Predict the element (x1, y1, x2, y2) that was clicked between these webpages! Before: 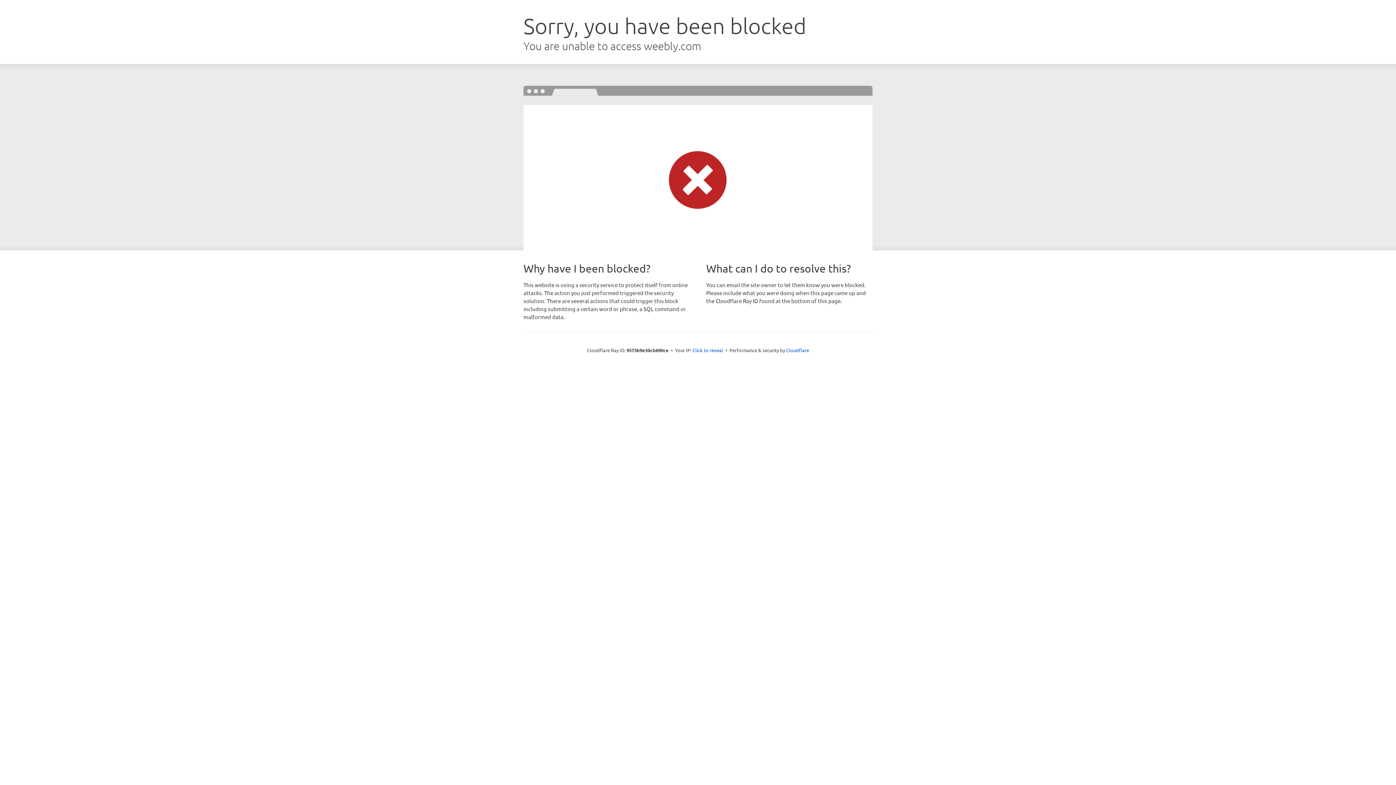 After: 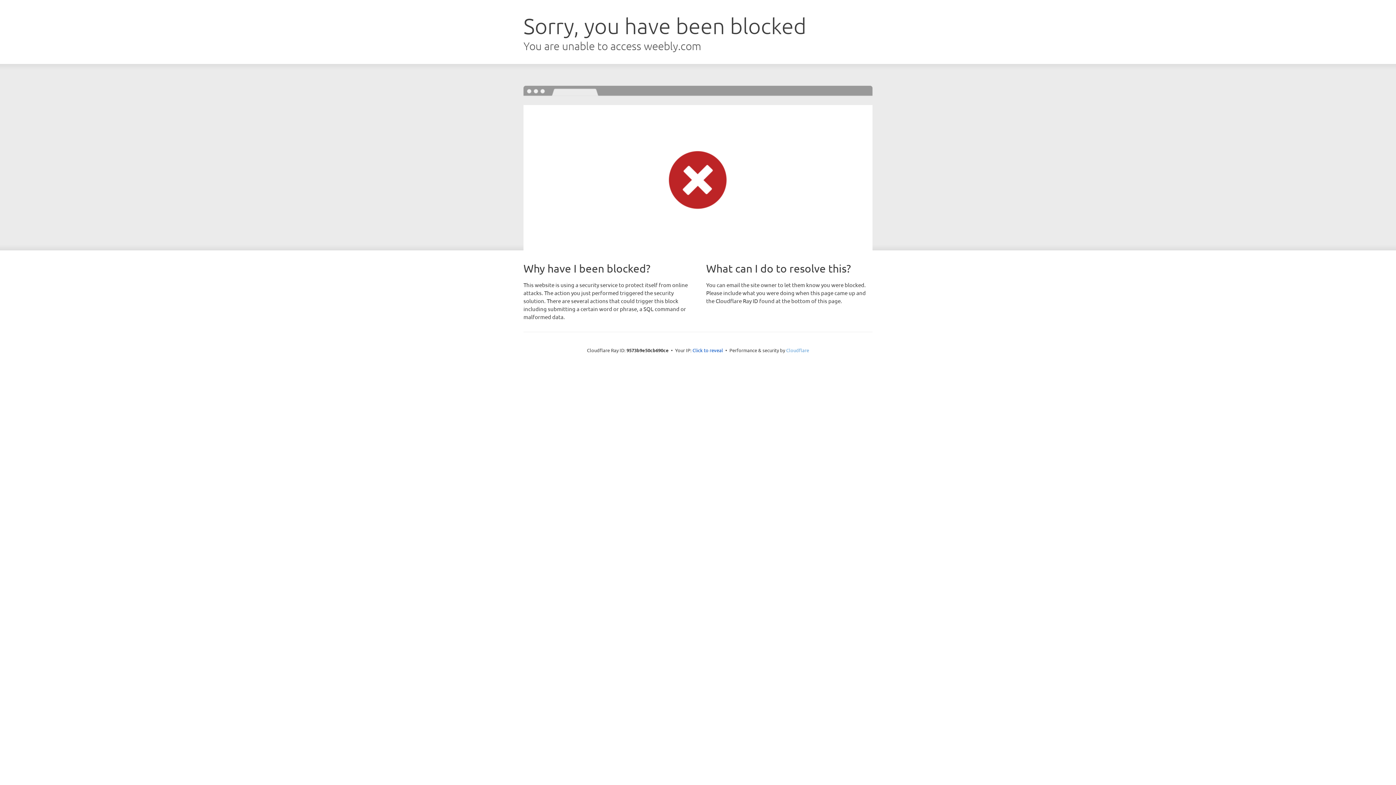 Action: label: Cloudflare bbox: (786, 347, 809, 353)